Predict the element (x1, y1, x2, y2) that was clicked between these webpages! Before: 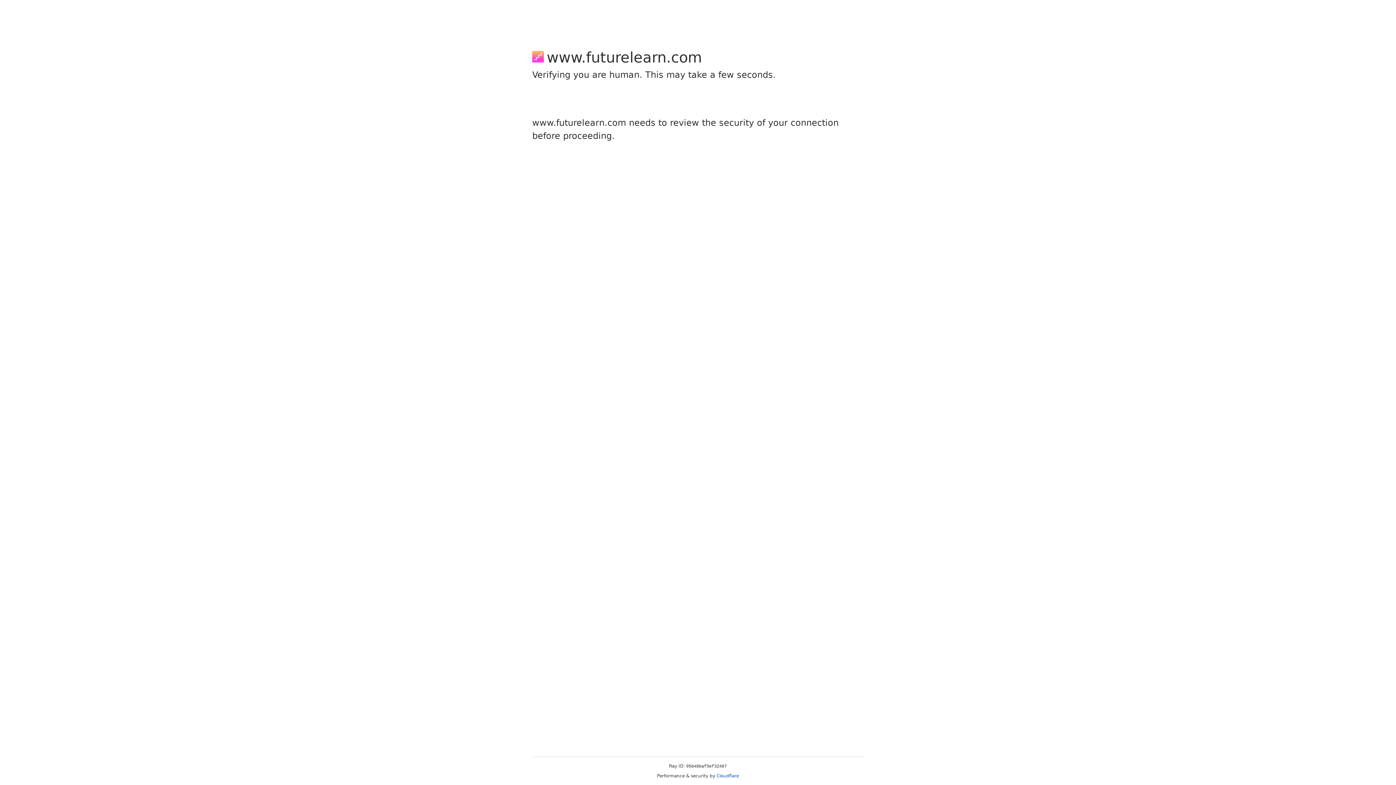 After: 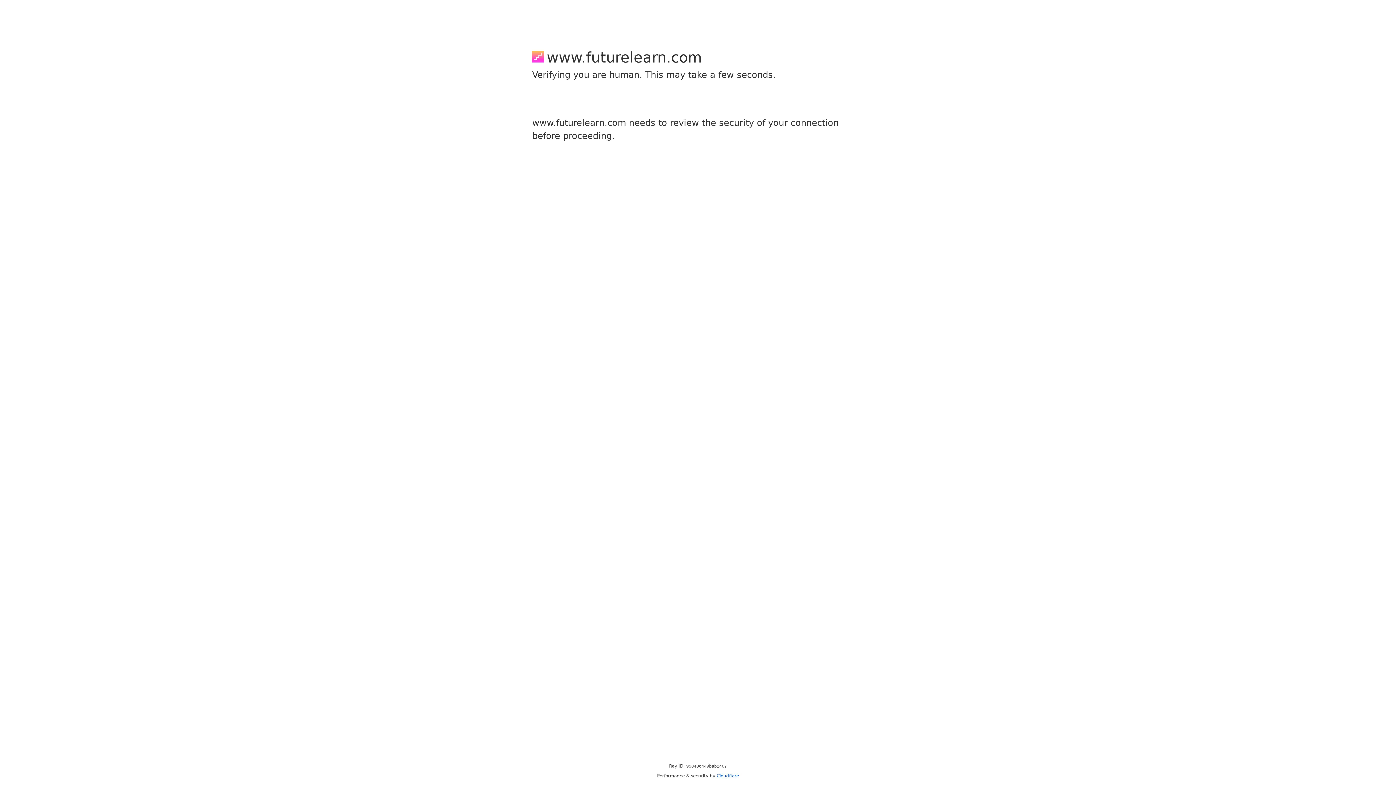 Action: label: Cloudflare bbox: (716, 773, 739, 778)